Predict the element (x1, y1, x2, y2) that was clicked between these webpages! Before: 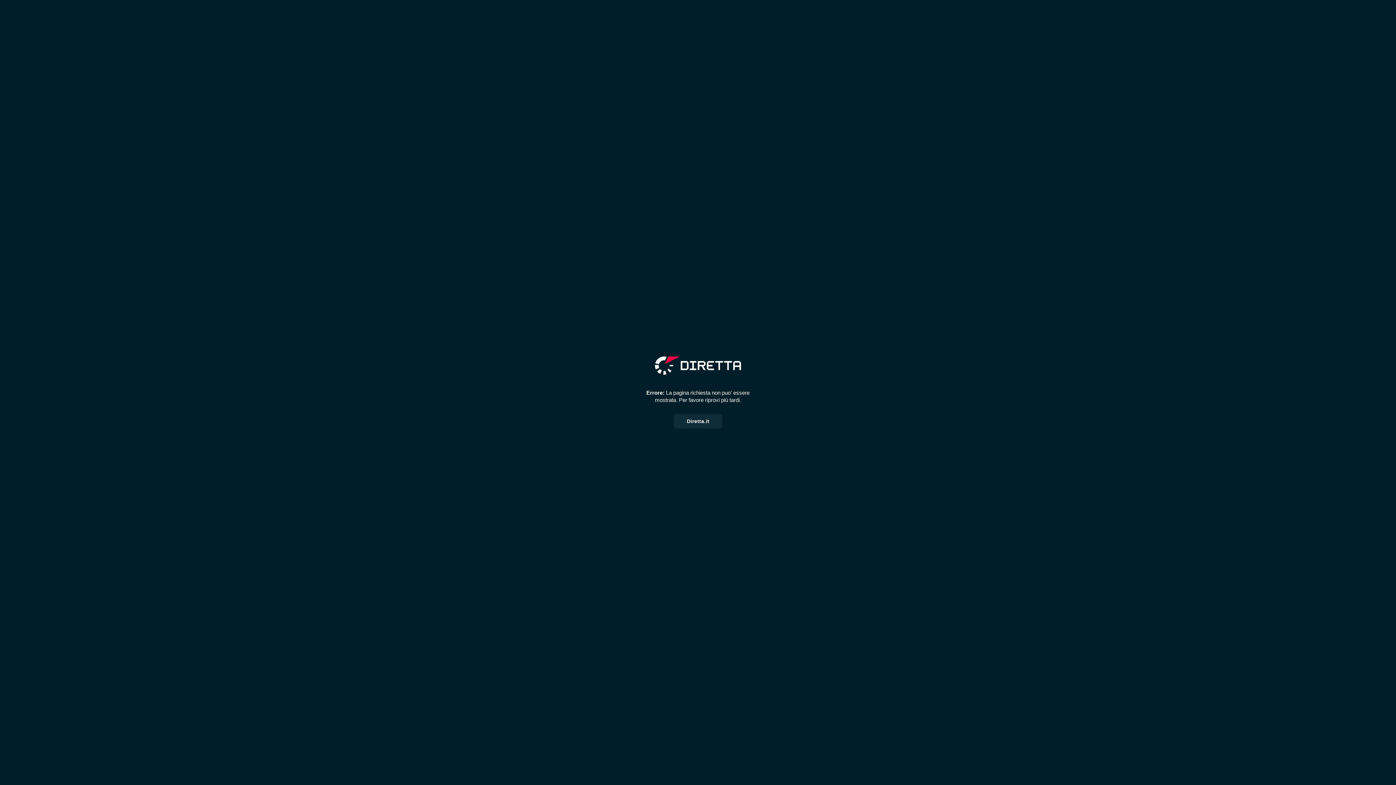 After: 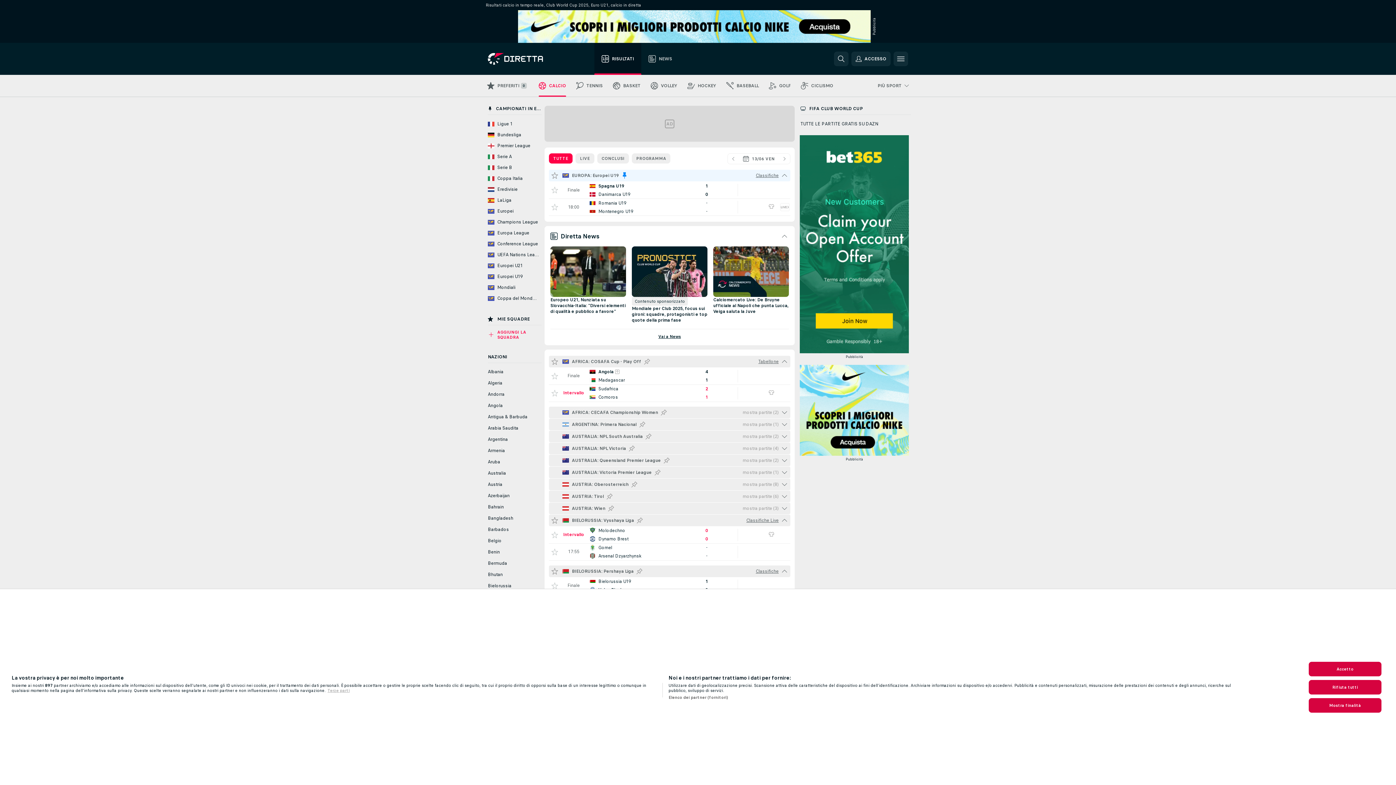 Action: bbox: (674, 414, 722, 428) label: Diretta.it